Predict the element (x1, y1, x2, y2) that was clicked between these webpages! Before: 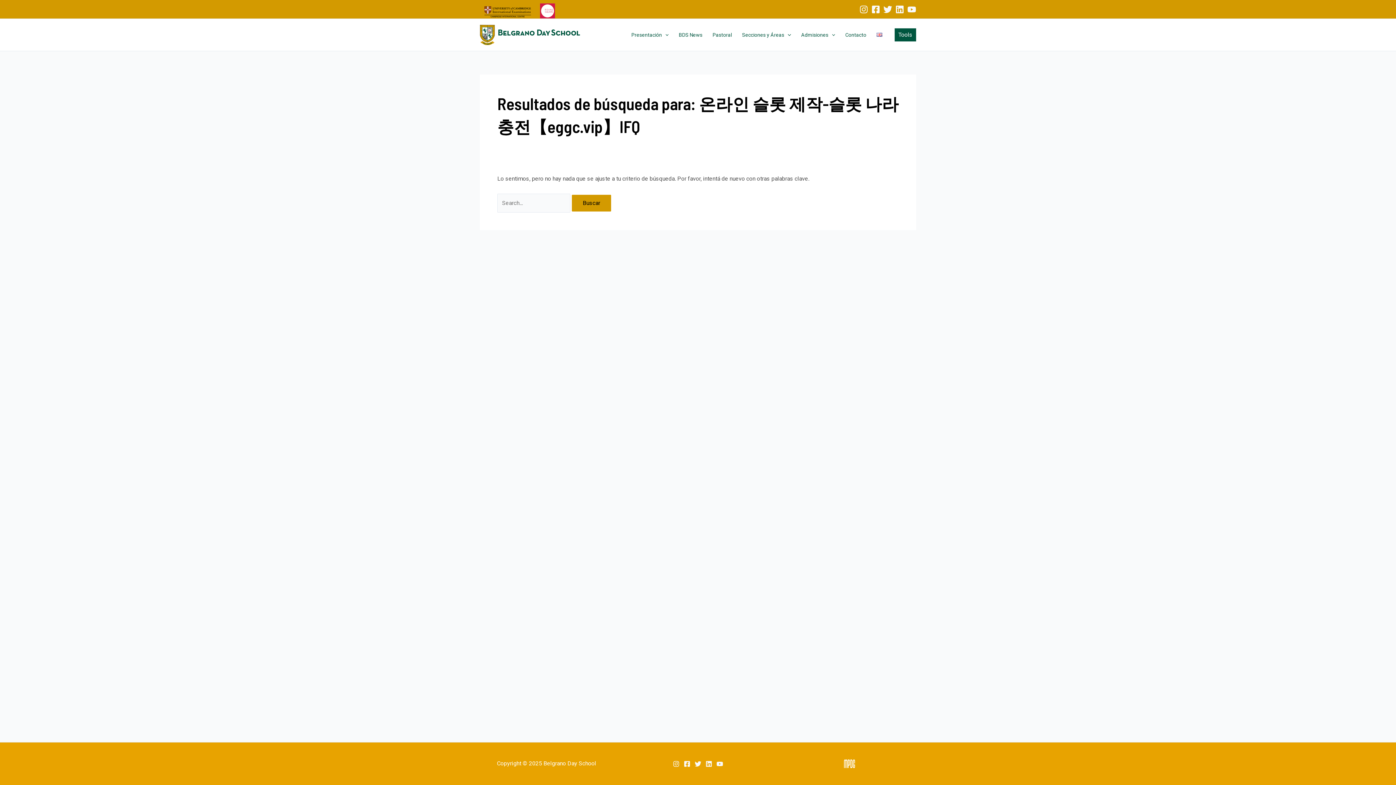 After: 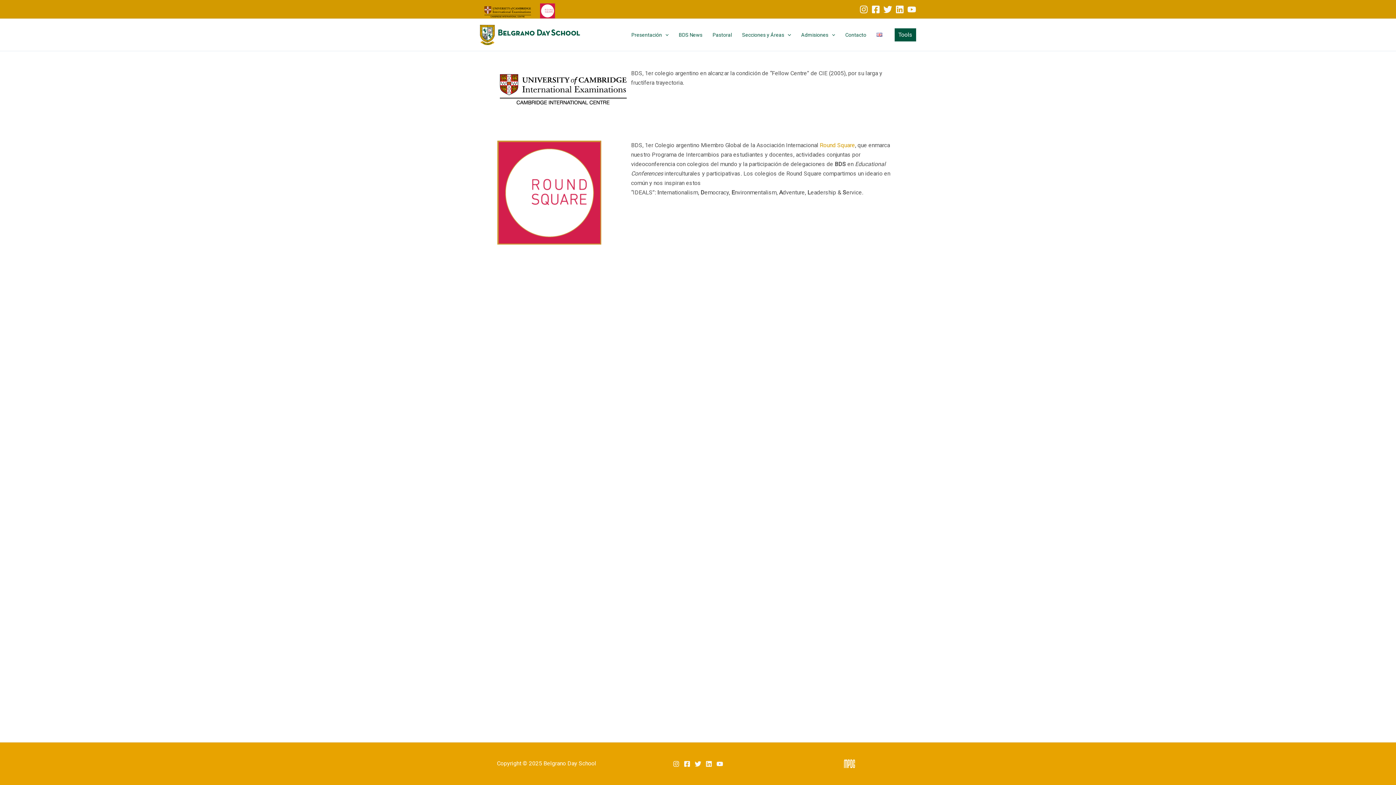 Action: bbox: (483, 4, 532, 17)